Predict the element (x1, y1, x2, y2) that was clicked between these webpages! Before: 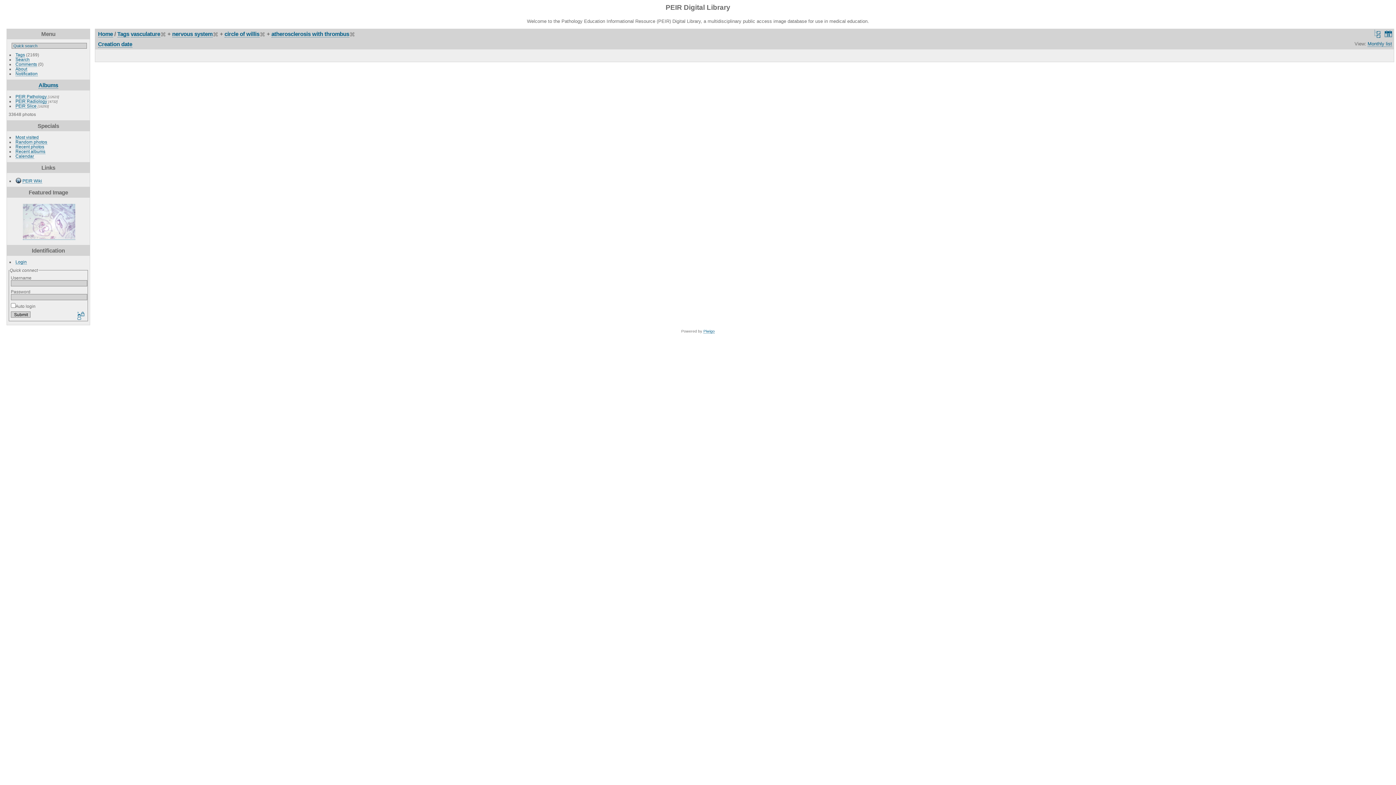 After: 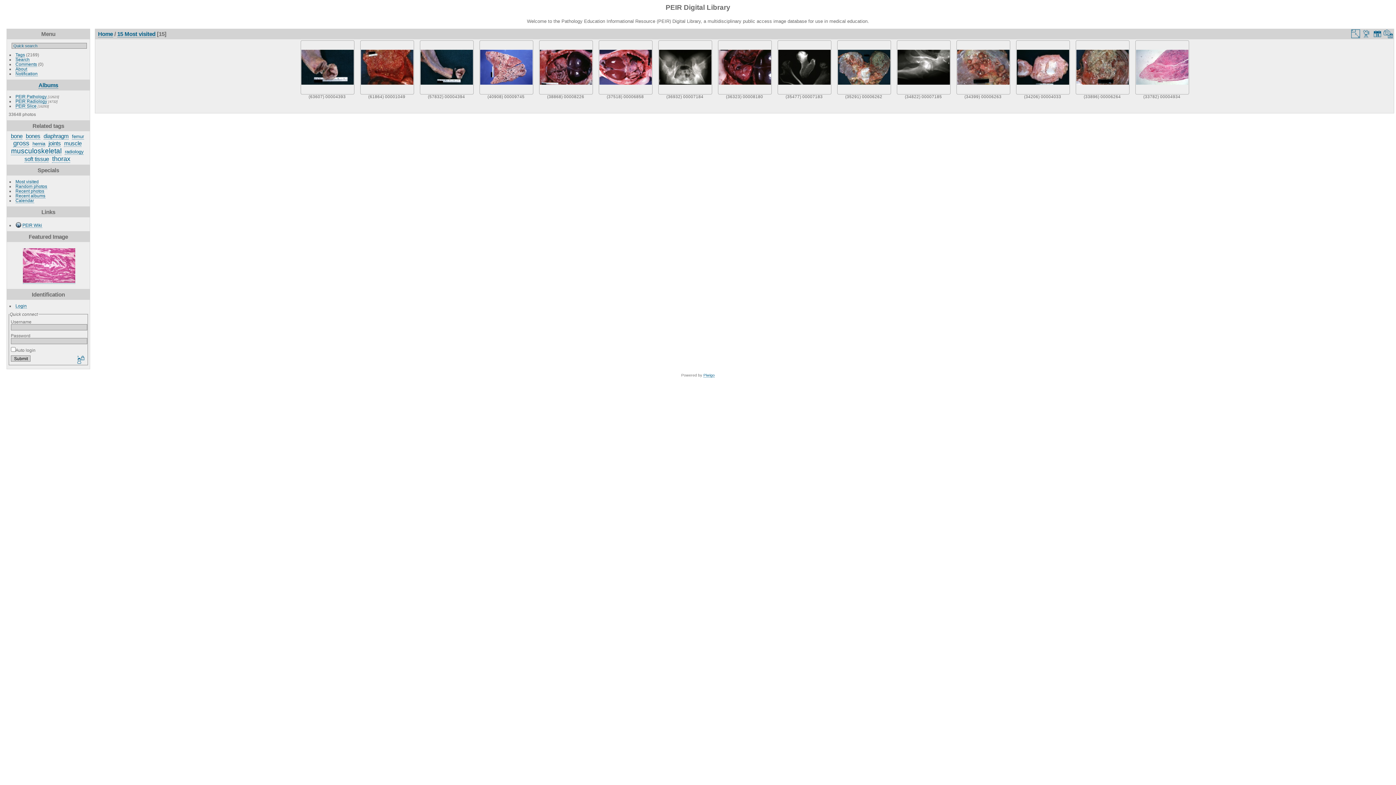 Action: bbox: (15, 134, 38, 139) label: Most visited